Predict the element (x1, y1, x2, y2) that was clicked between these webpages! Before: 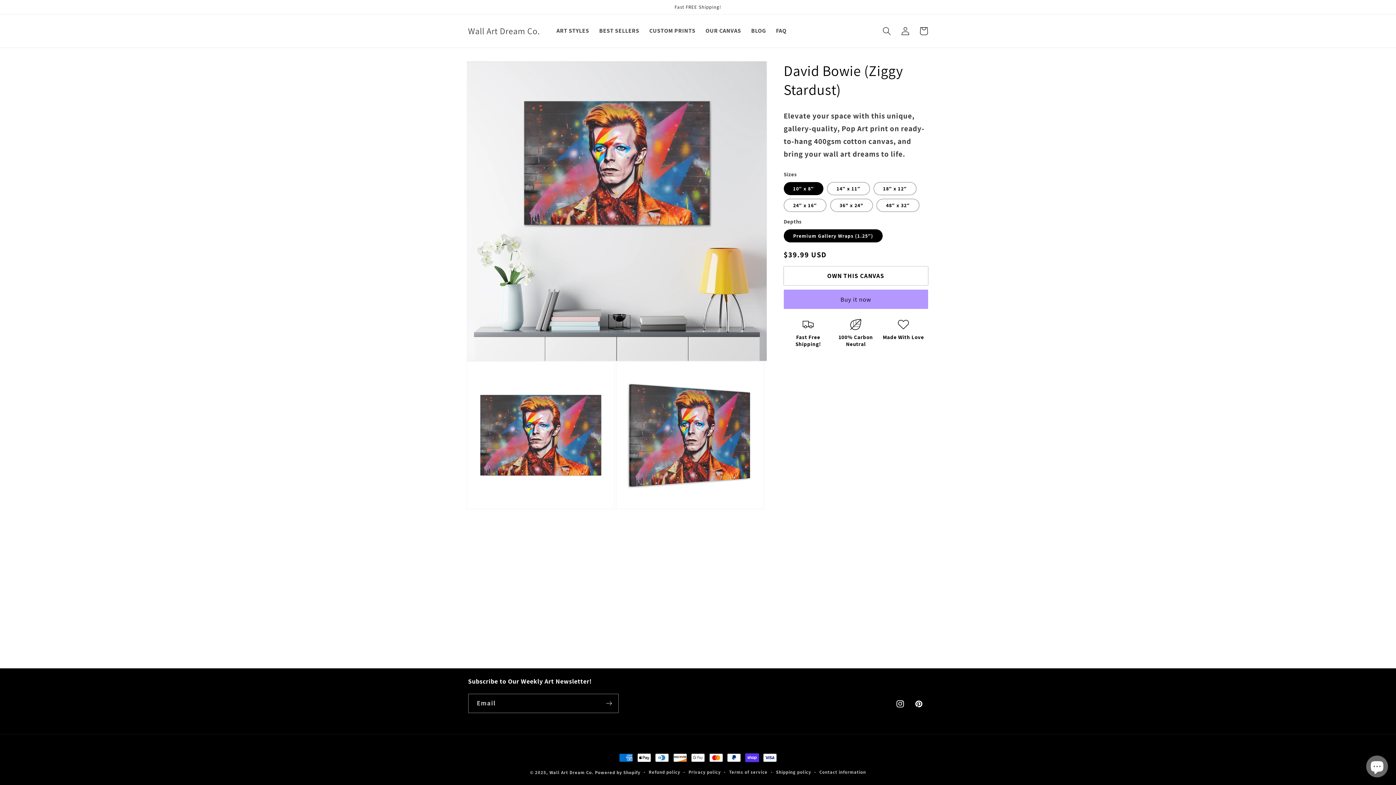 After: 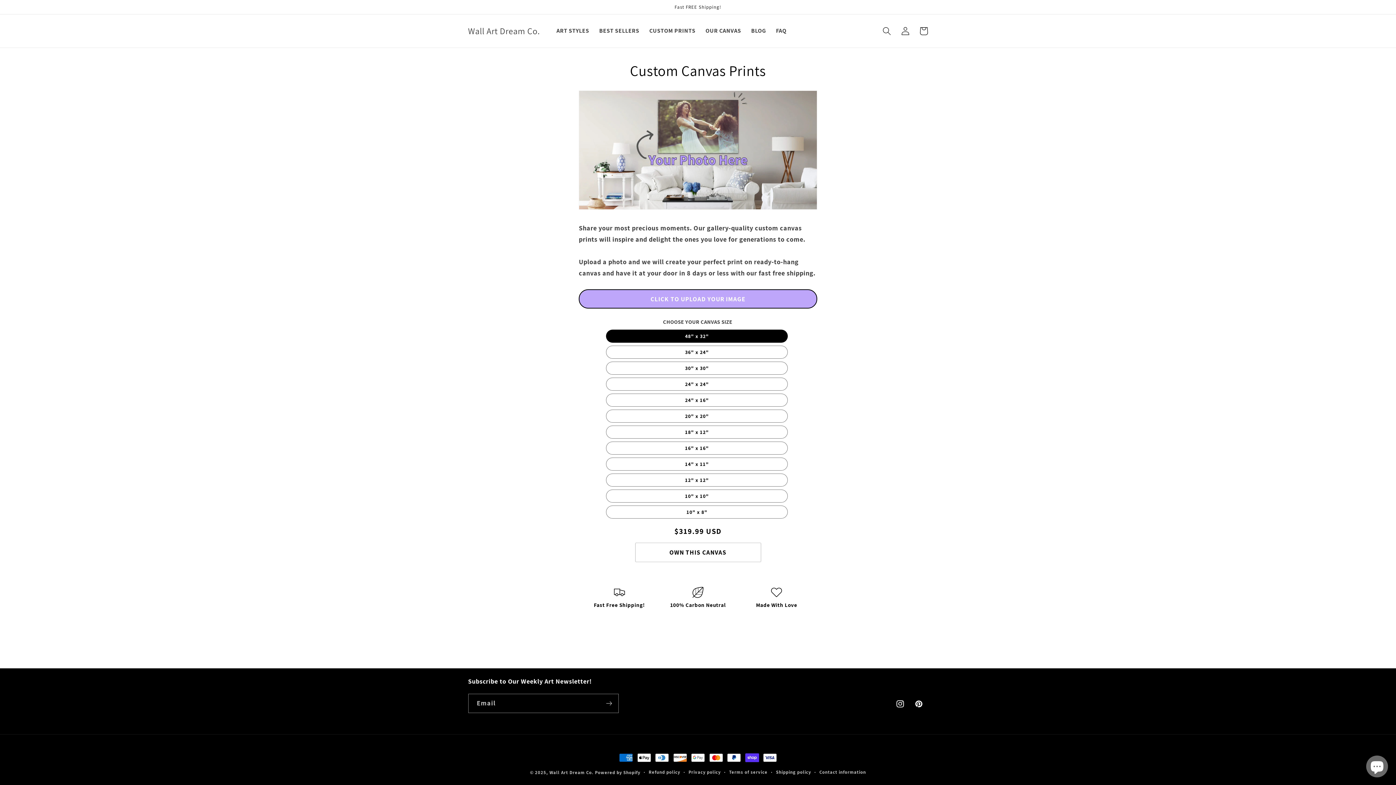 Action: label: CUSTOM PRINTS bbox: (644, 22, 700, 39)